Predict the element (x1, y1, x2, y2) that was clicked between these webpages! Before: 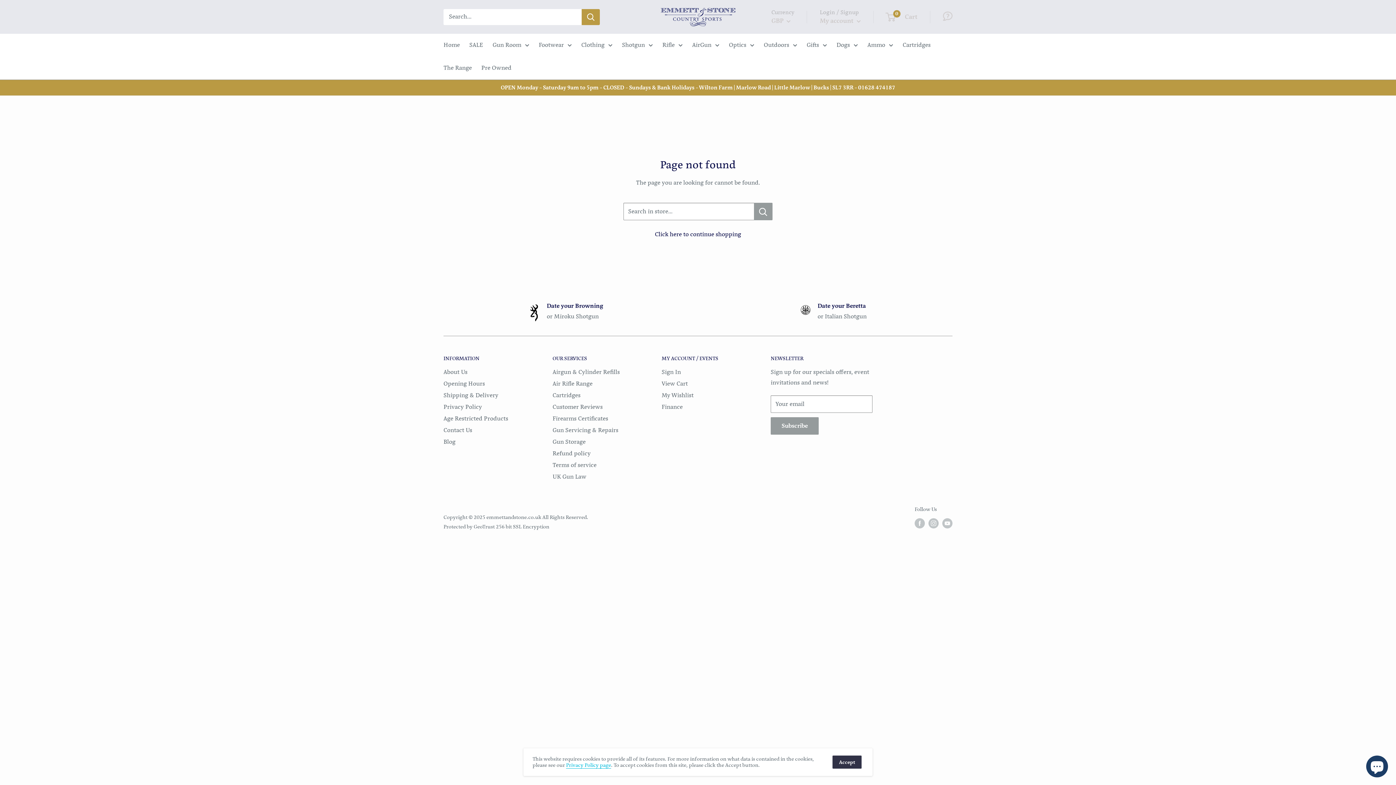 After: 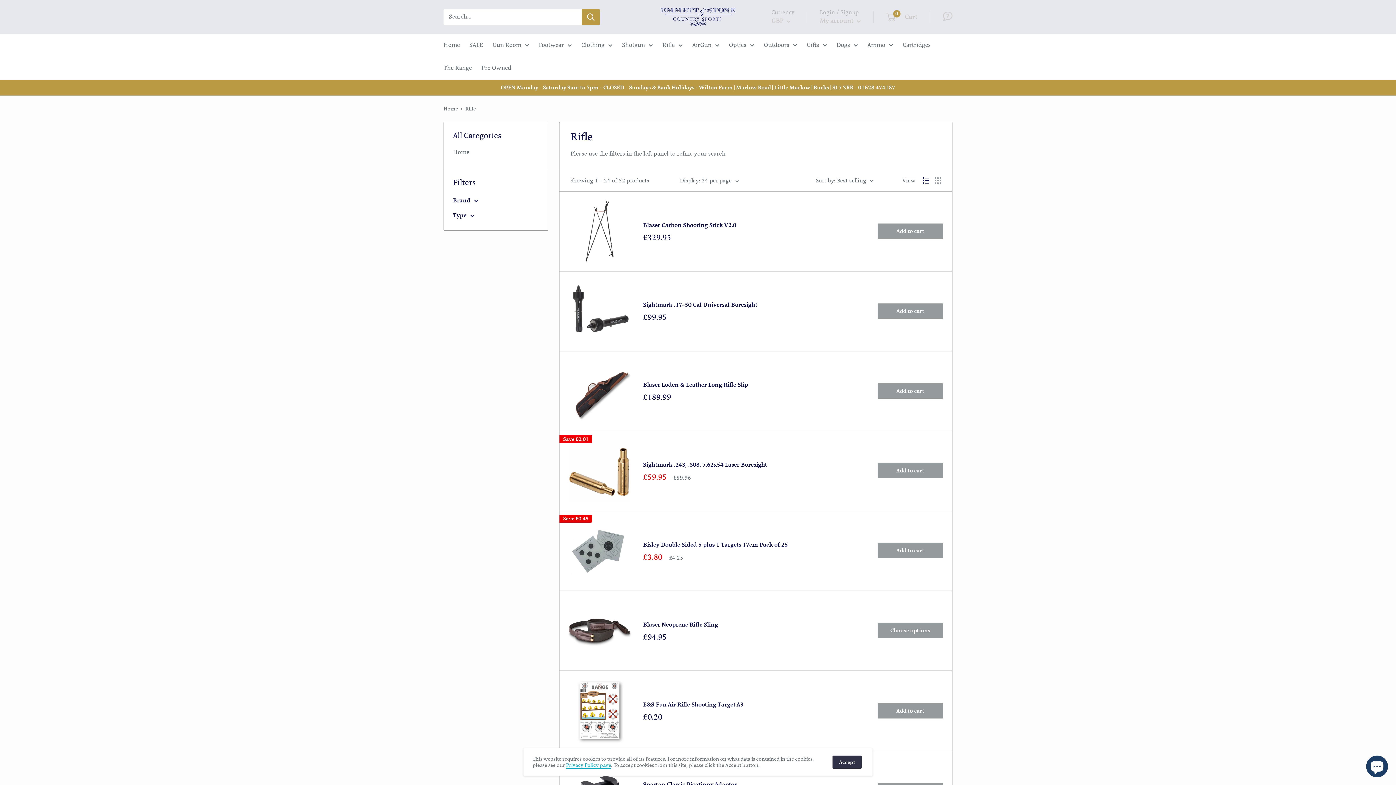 Action: bbox: (662, 40, 682, 50) label: Rifle